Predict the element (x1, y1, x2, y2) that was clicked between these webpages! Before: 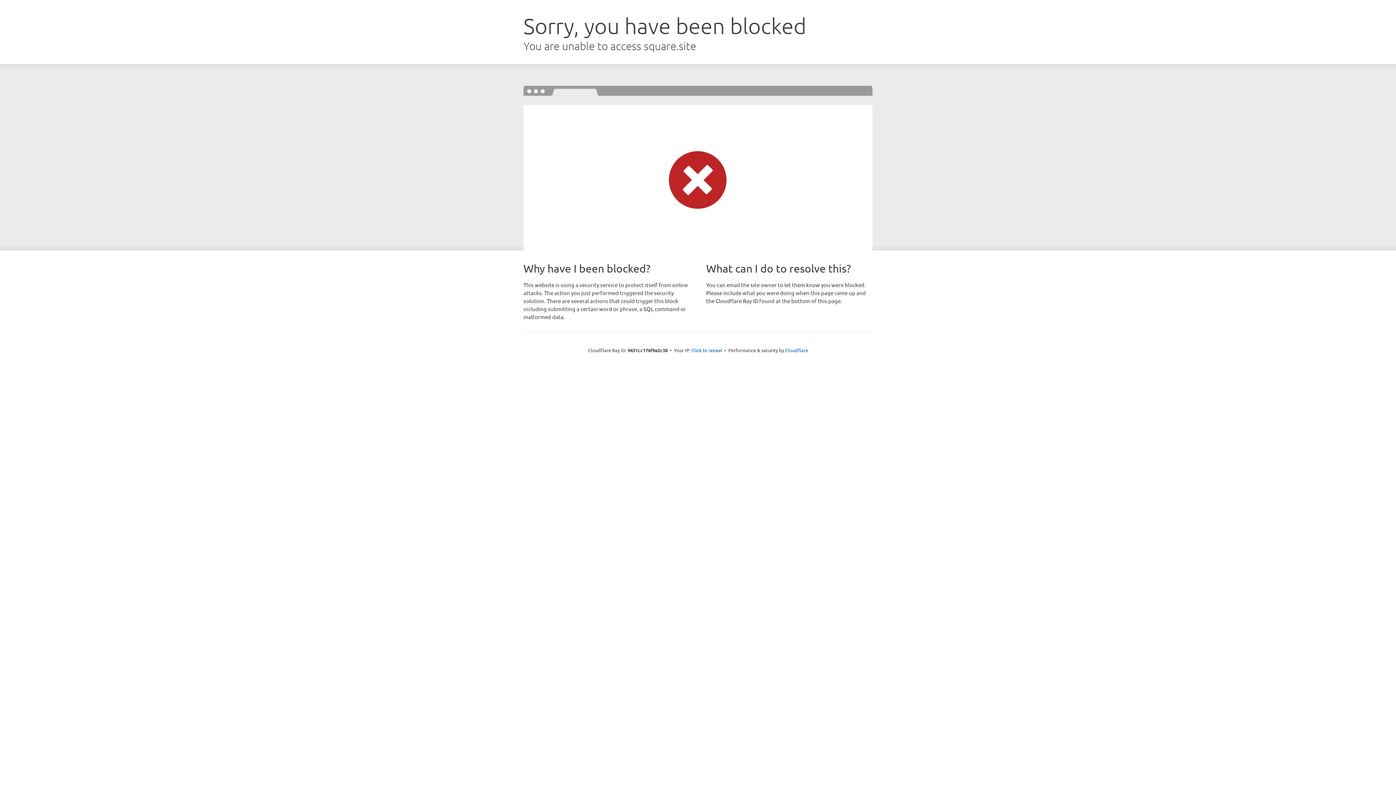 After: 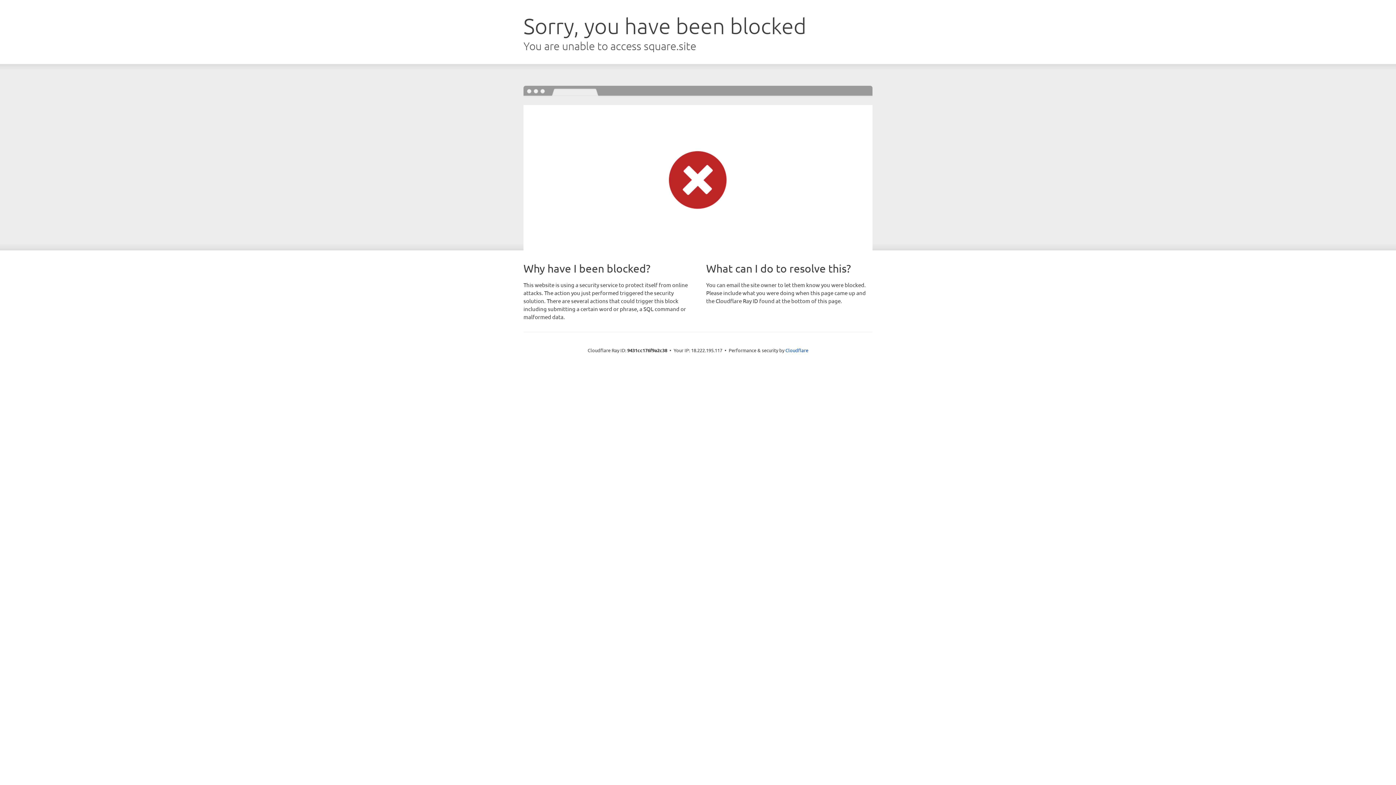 Action: bbox: (691, 346, 722, 353) label: Click to reveal